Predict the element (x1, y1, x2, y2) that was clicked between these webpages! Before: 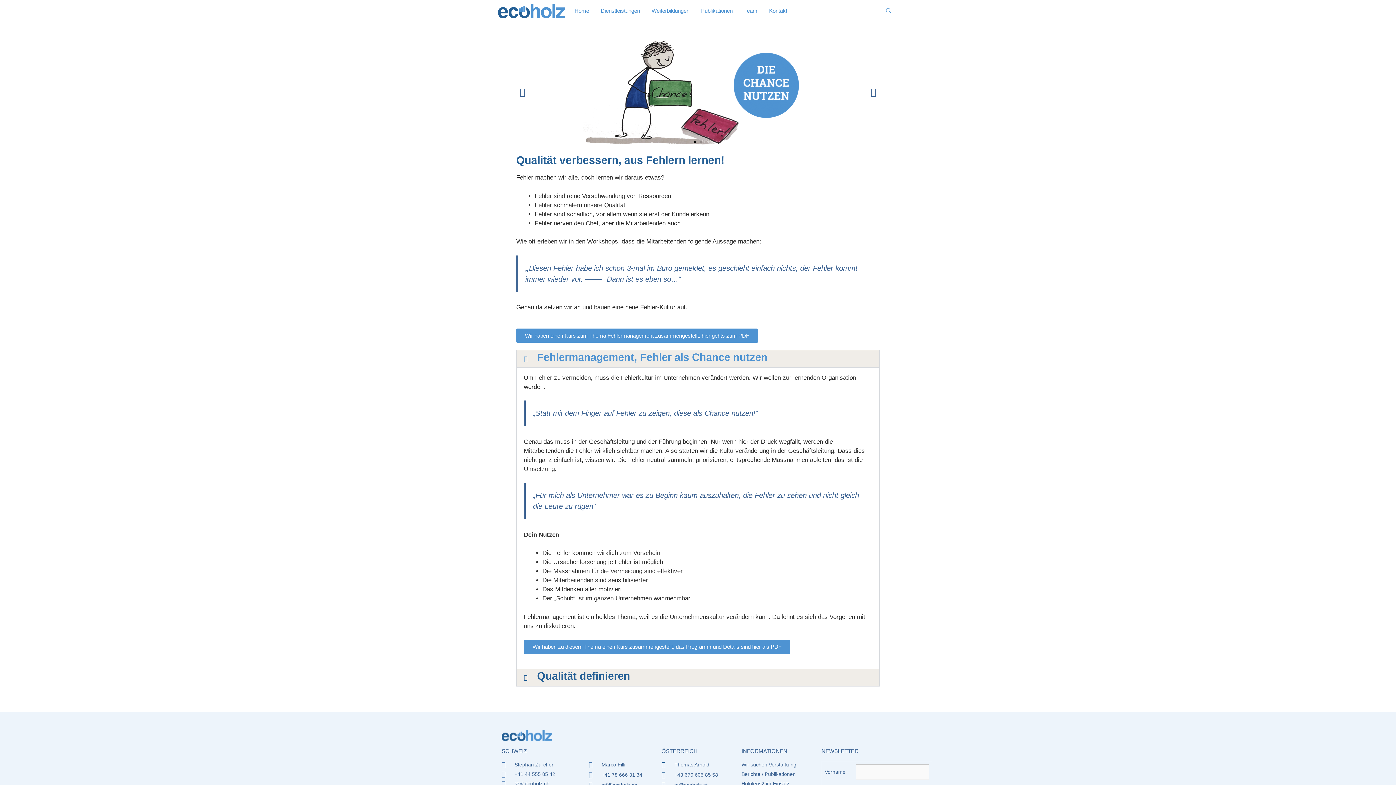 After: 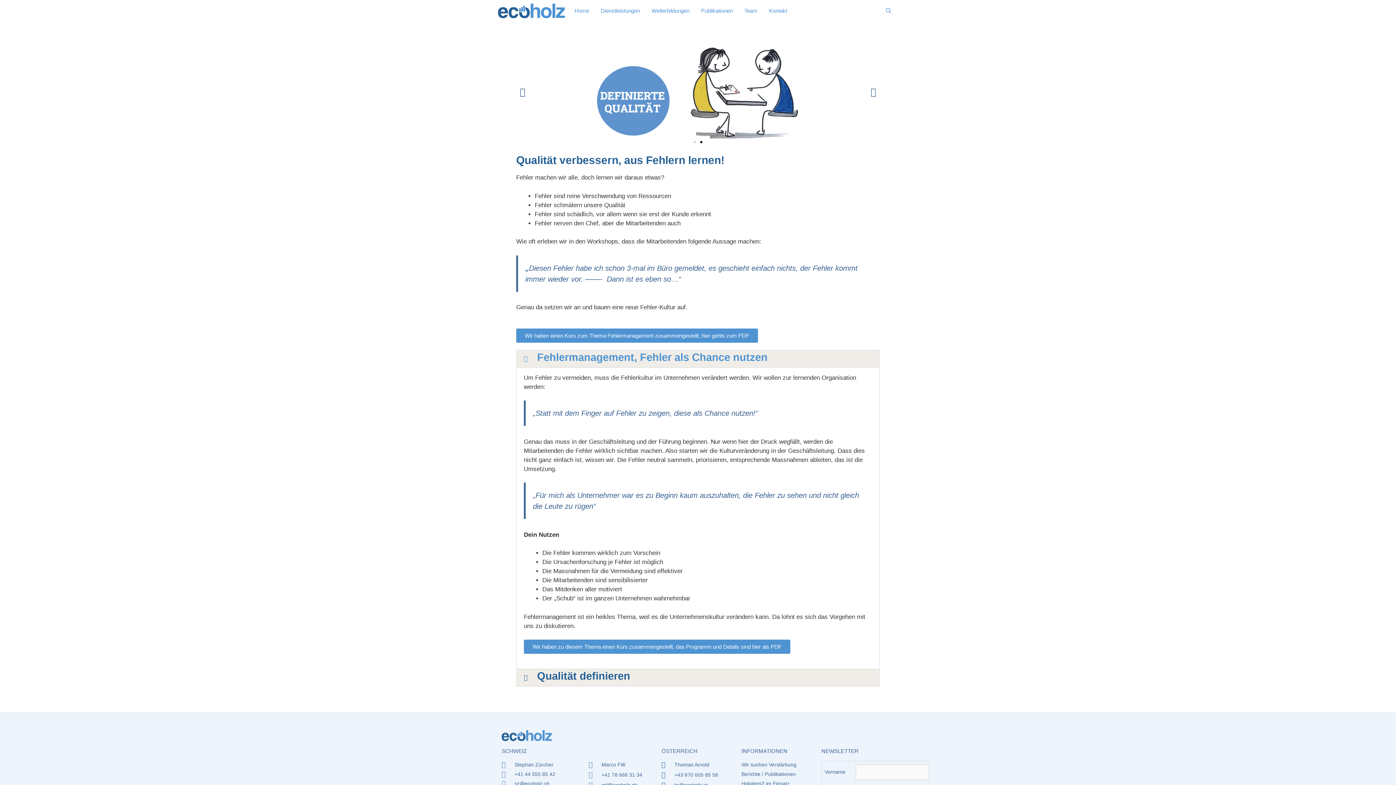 Action: bbox: (588, 771, 654, 779) label: +41 78 666 31 34